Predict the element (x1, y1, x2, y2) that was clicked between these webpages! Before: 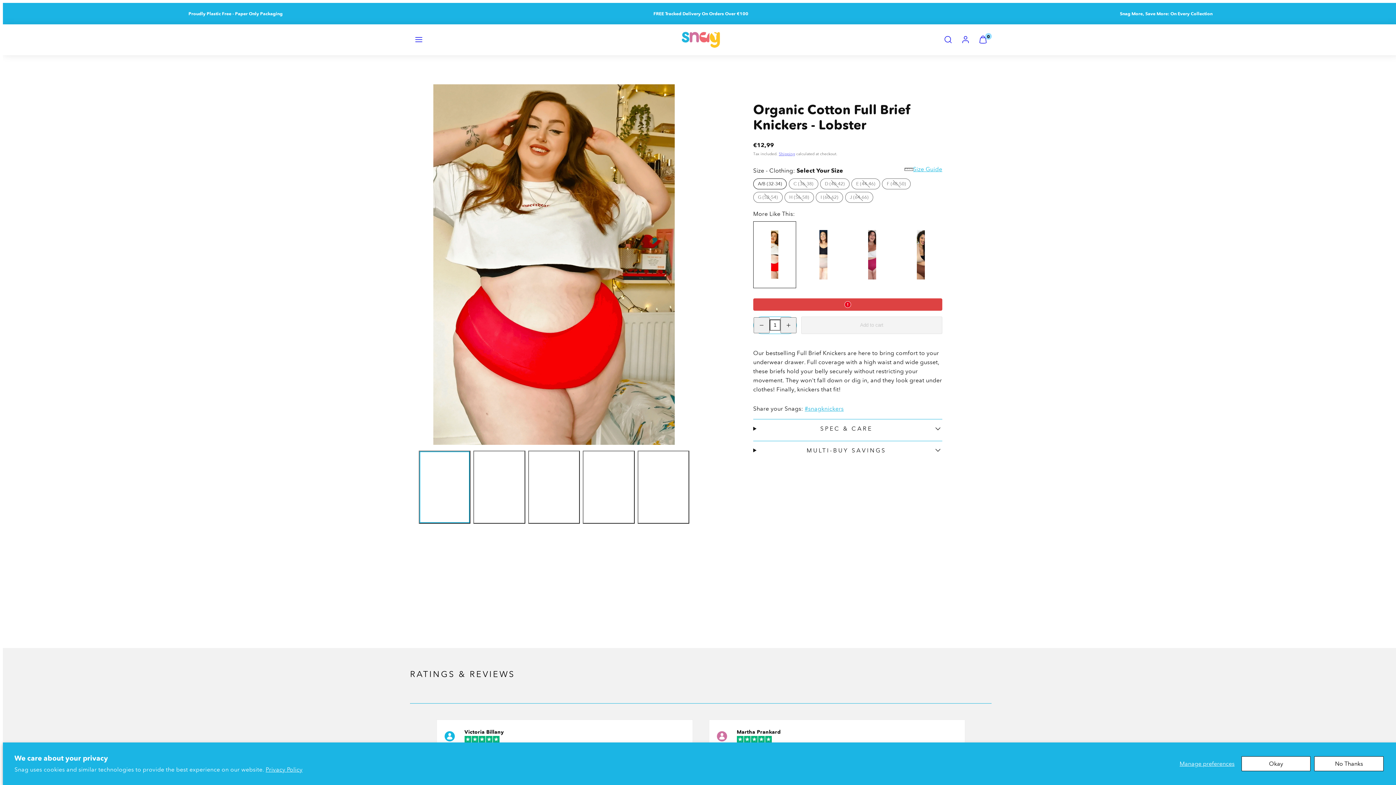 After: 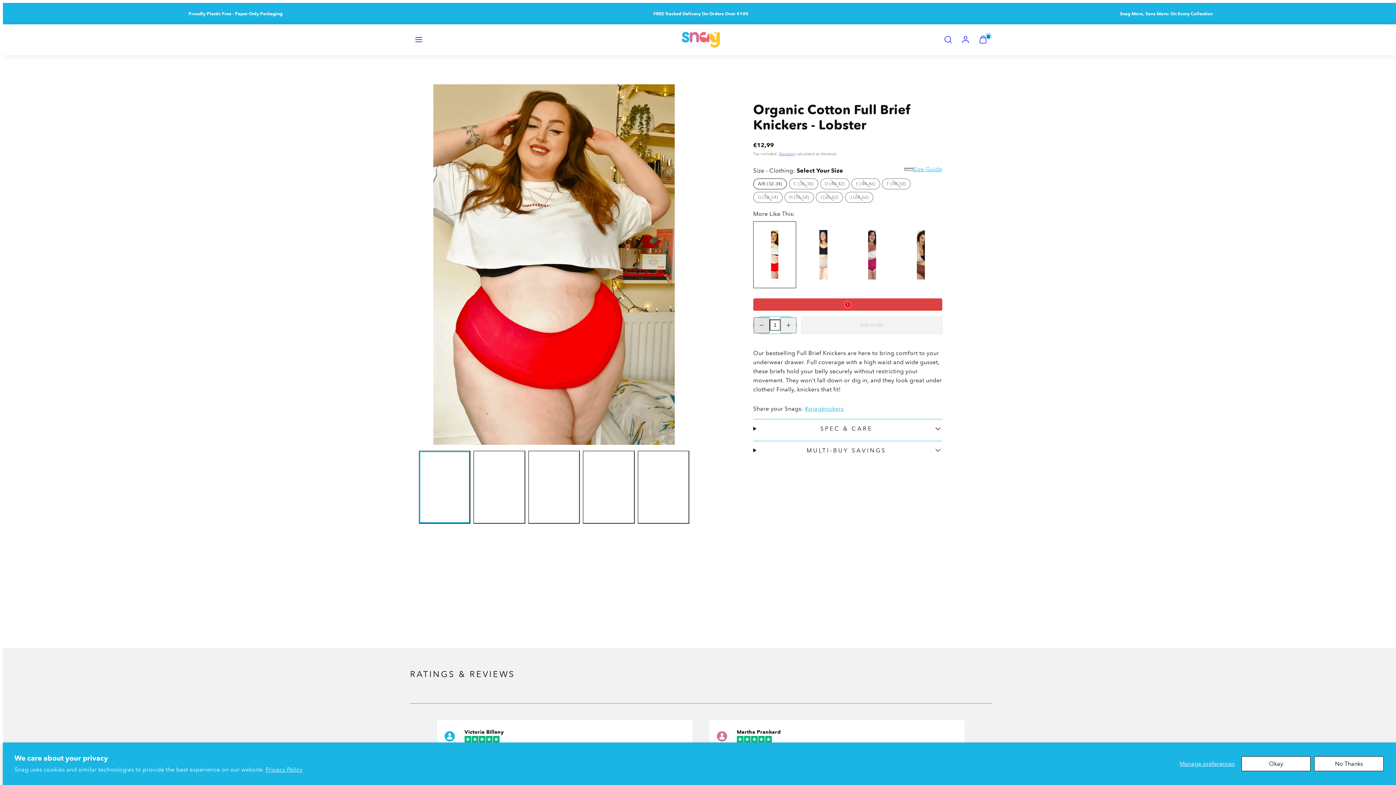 Action: bbox: (753, 317, 769, 333) label: Decrease quantity for Organic Cotton Full Brief Knickers - Lobster